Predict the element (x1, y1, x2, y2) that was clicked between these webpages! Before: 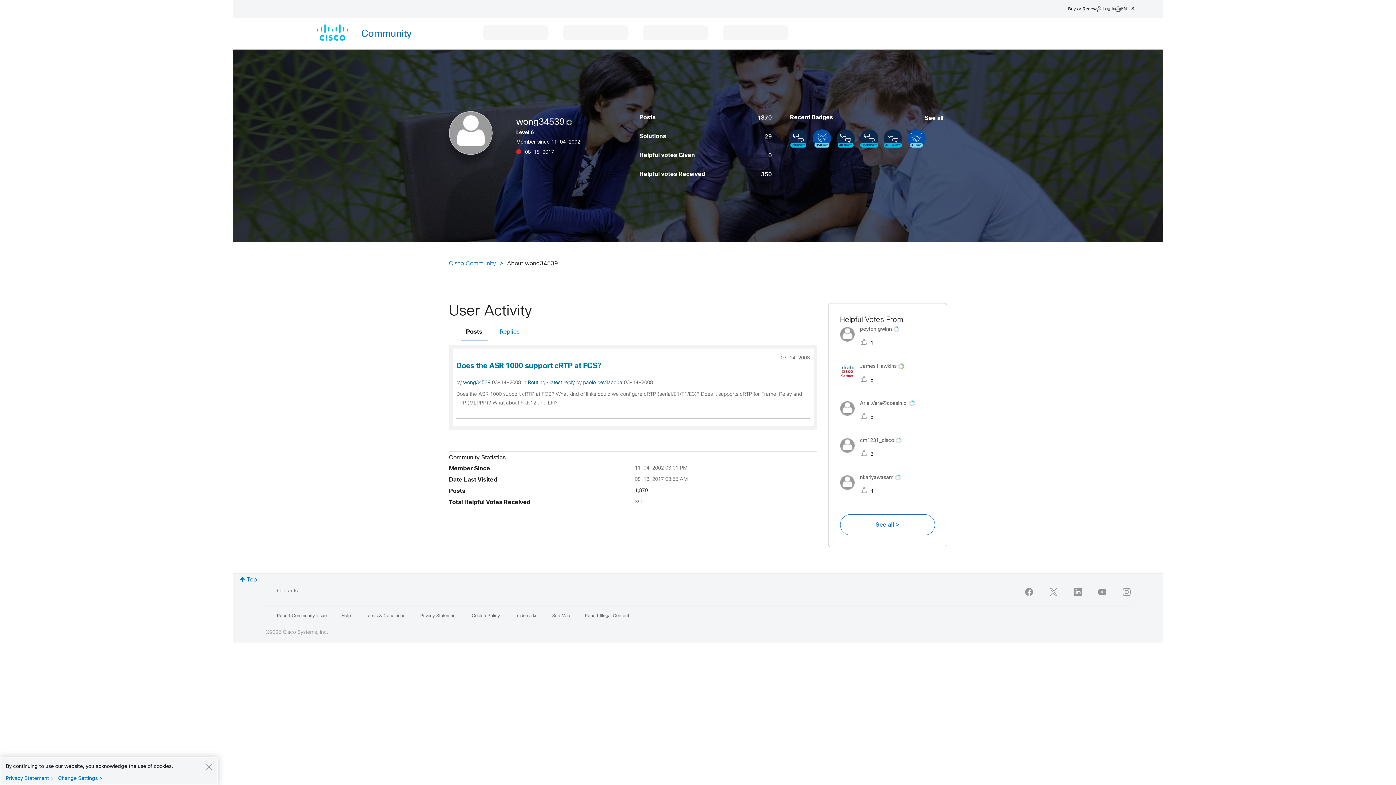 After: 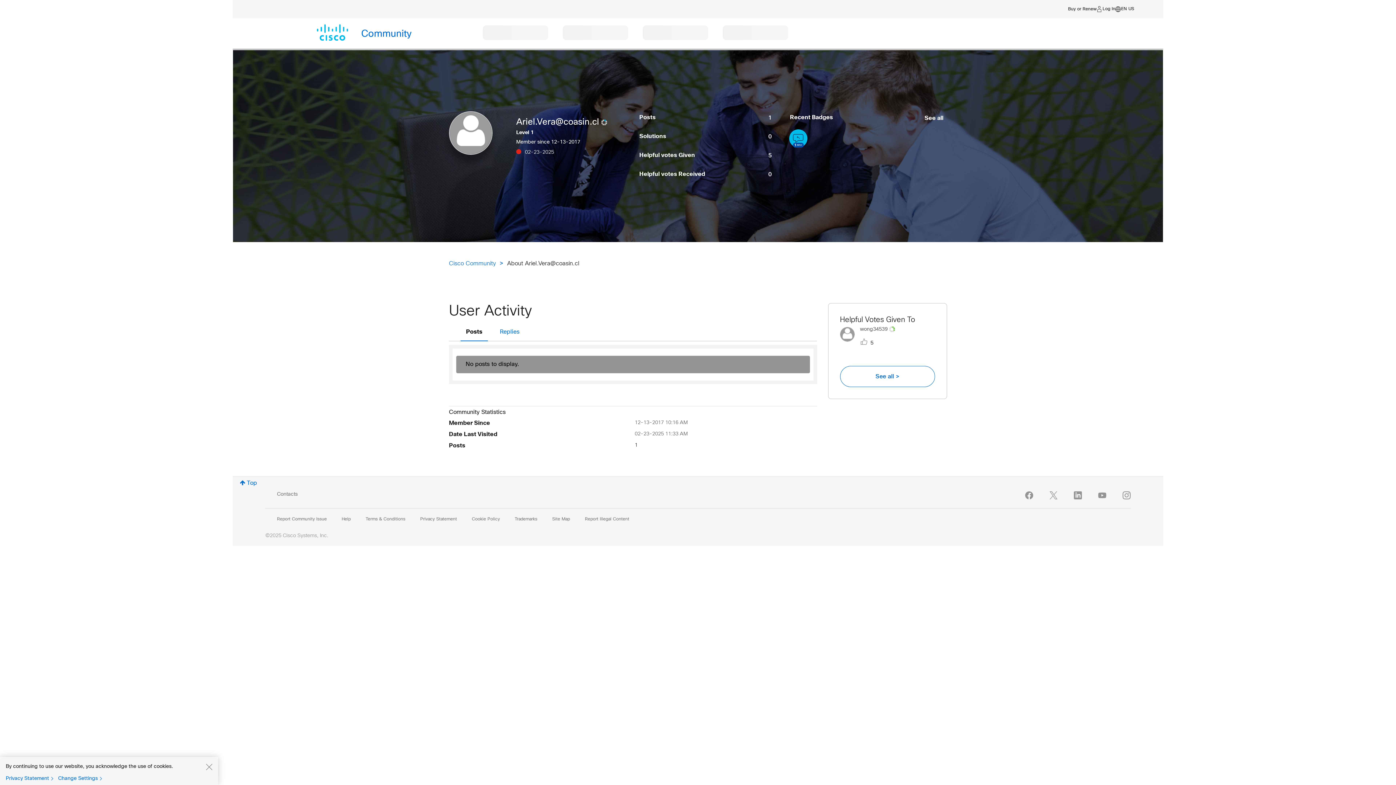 Action: bbox: (840, 414, 920, 420) label: 	
Ariel.Vera@coasin.cl 